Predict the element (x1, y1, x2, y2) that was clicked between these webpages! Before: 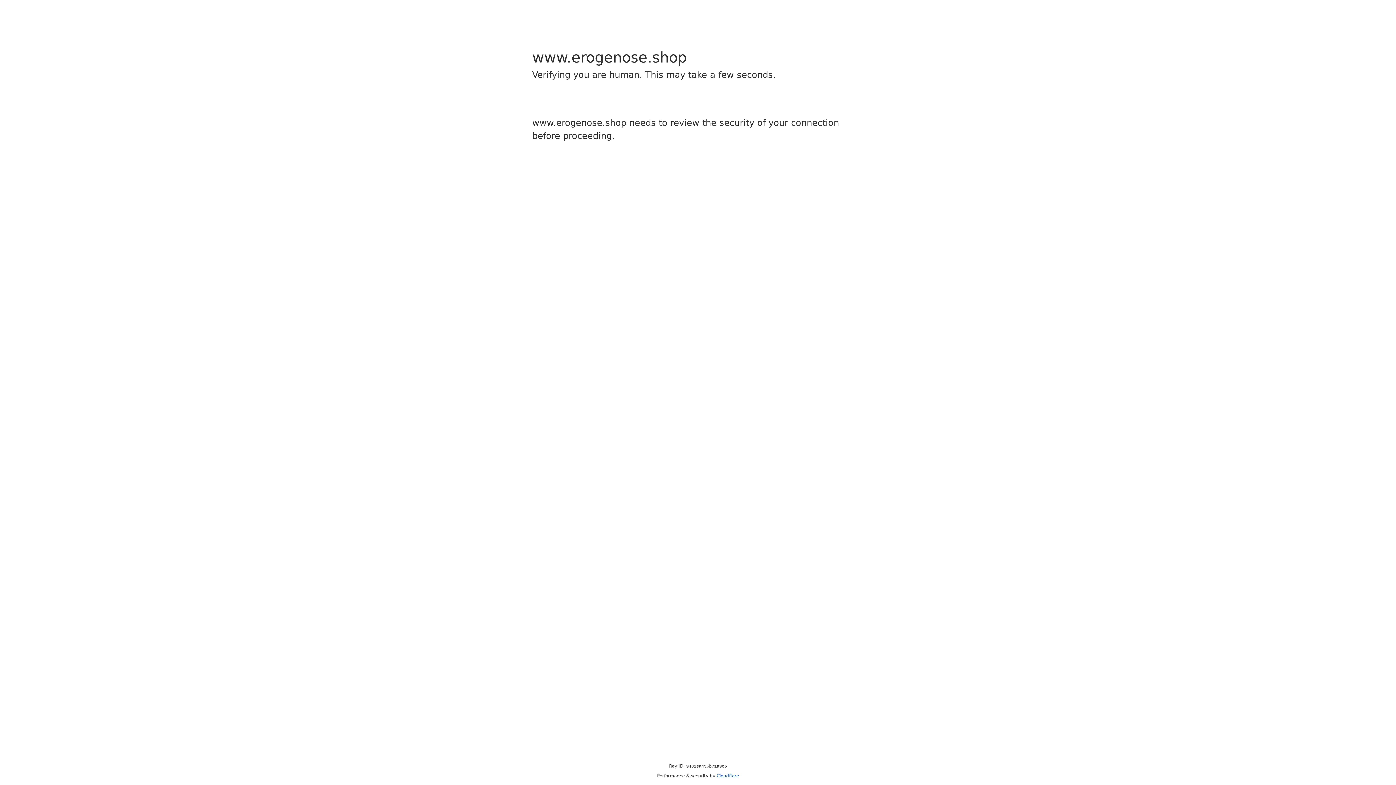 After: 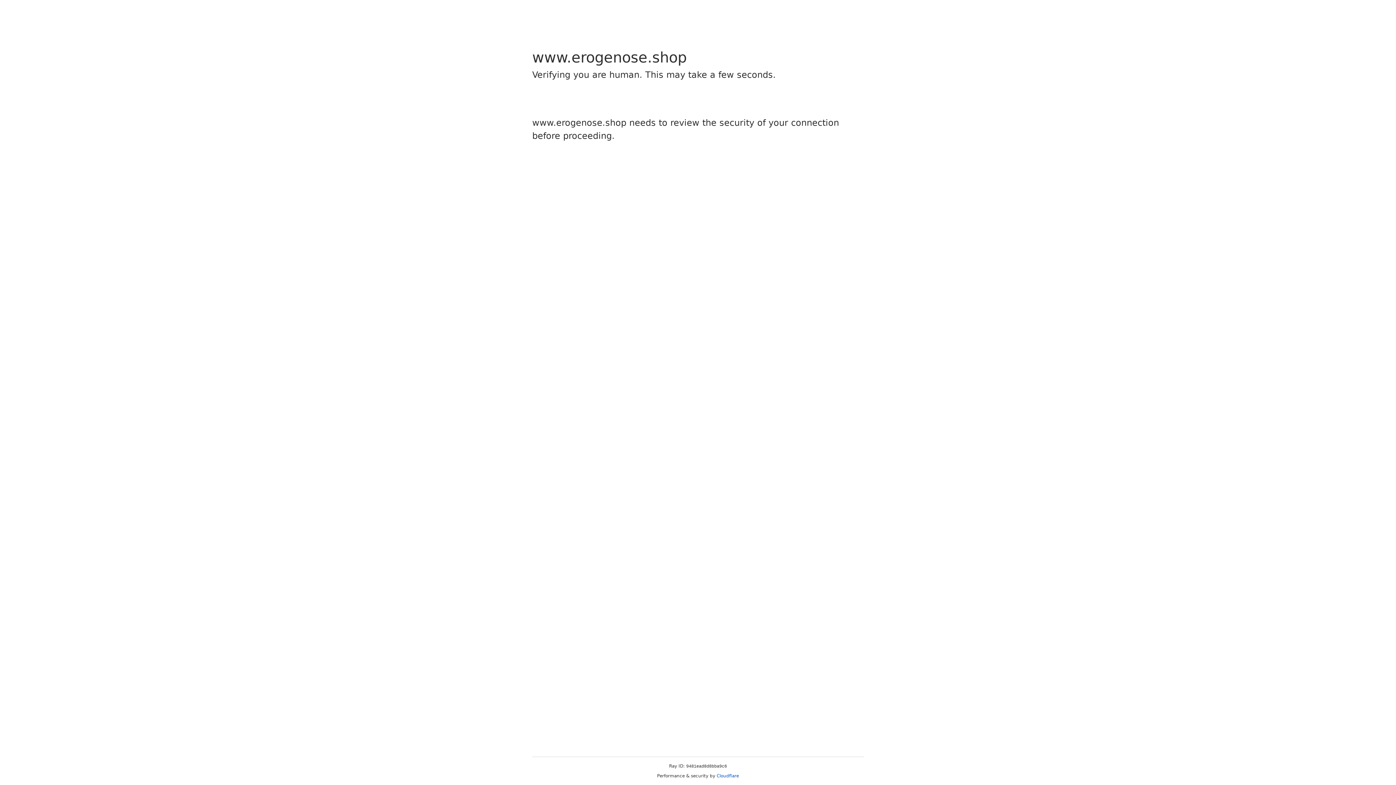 Action: label: Cloudflare bbox: (716, 773, 739, 778)